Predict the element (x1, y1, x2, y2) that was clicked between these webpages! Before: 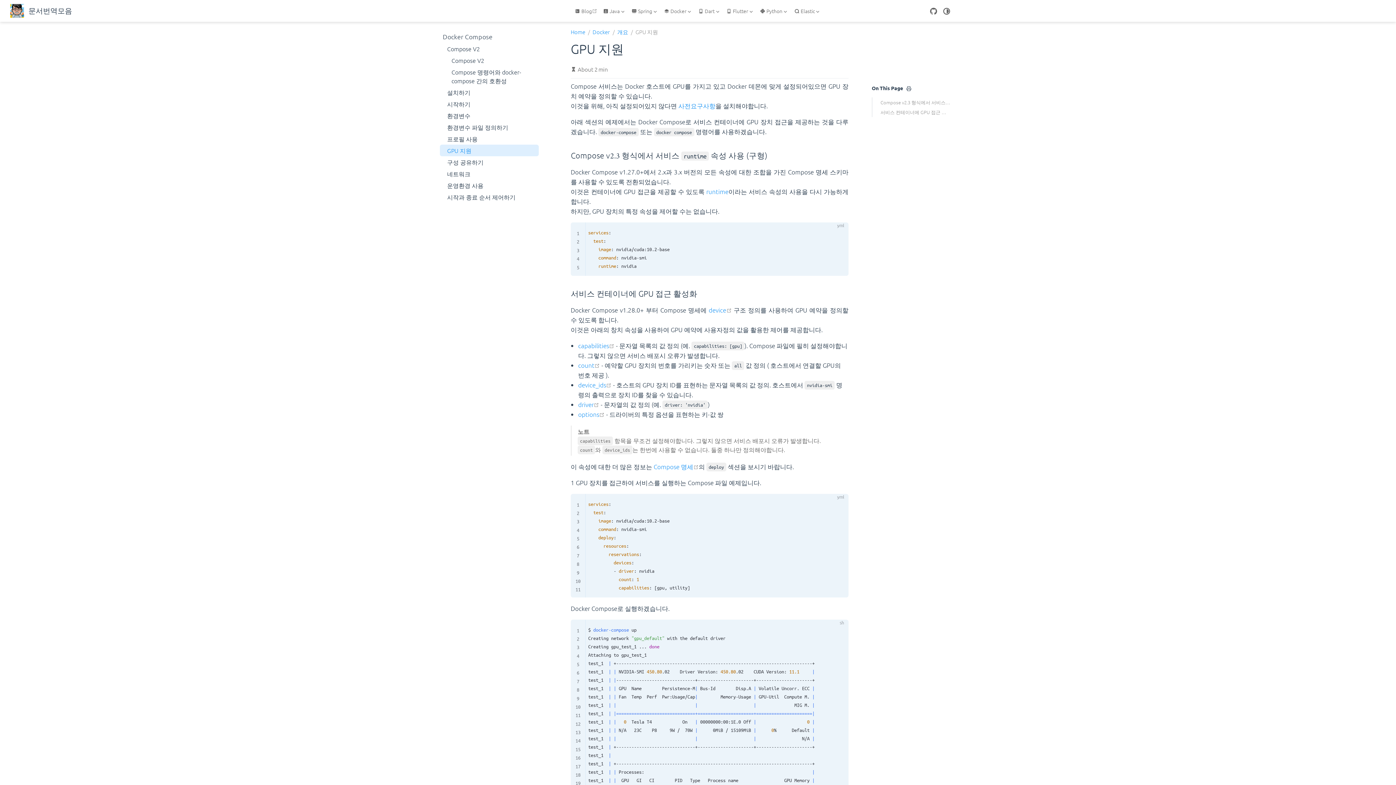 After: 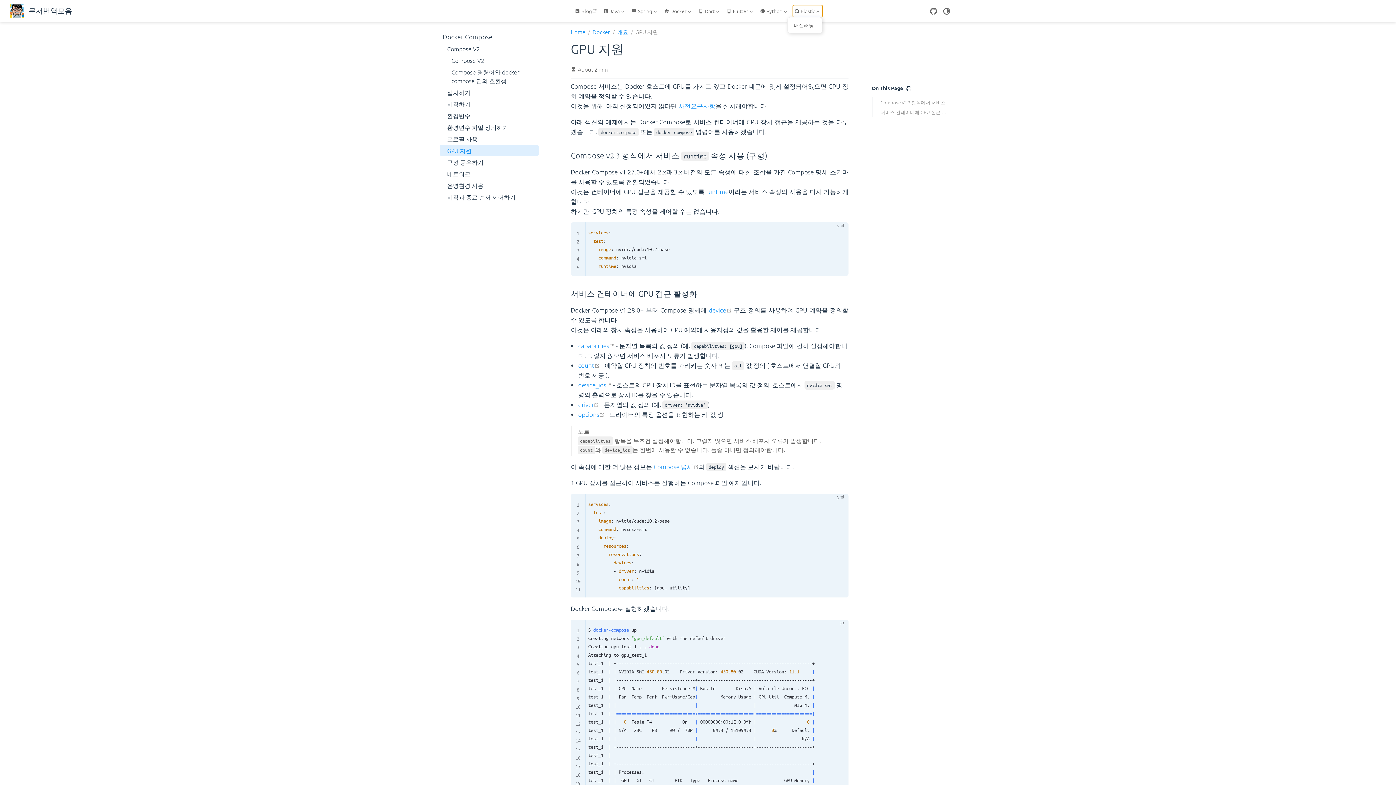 Action: label: Elastic bbox: (793, 4, 822, 16)